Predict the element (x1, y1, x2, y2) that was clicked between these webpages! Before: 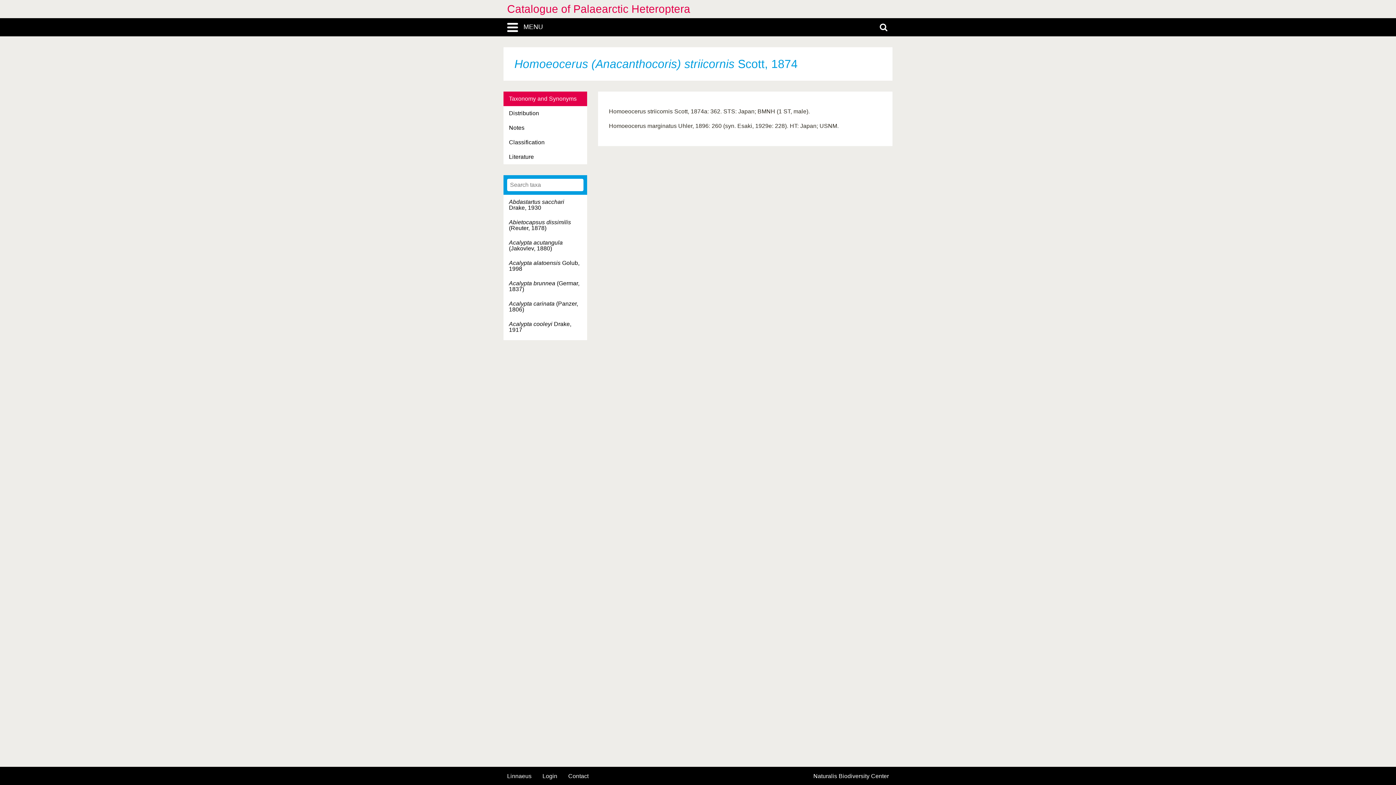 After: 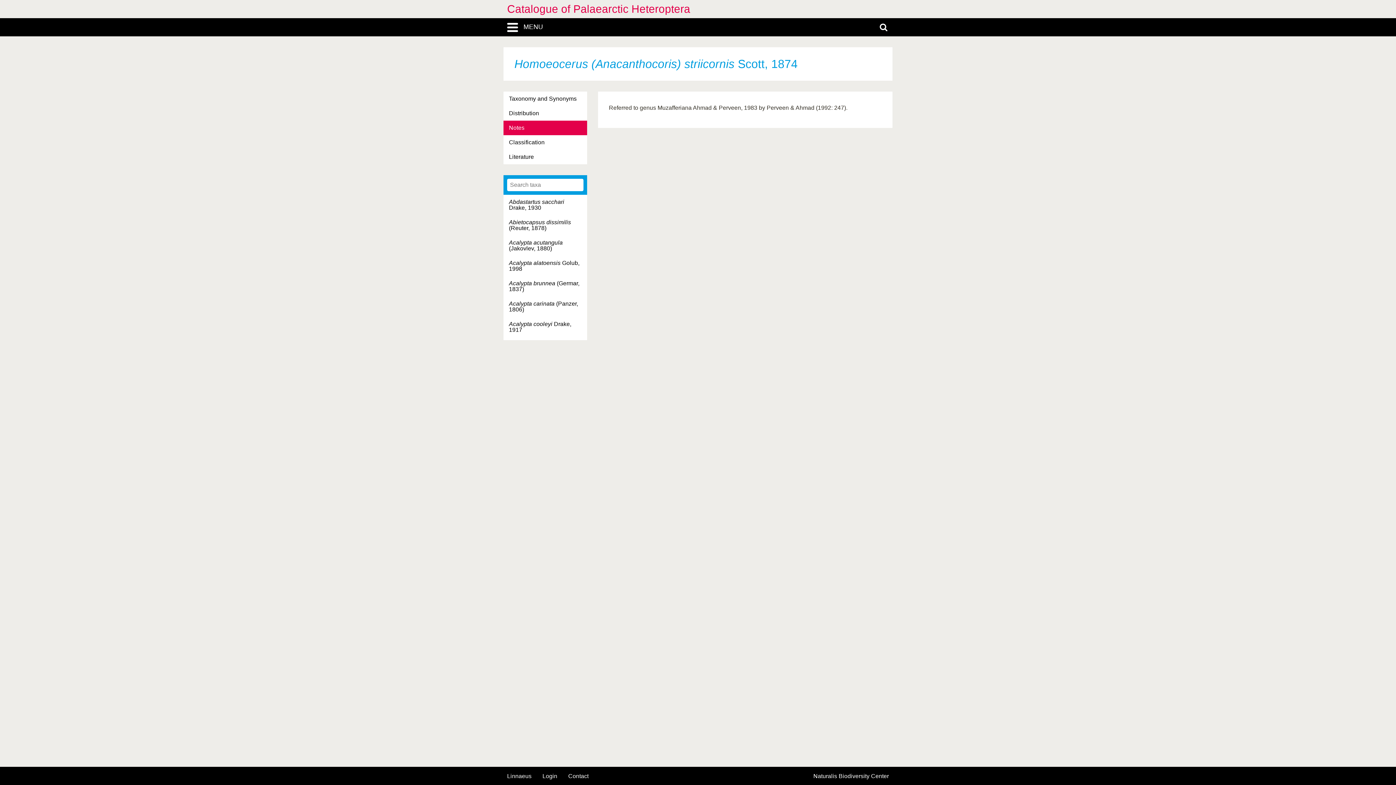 Action: bbox: (503, 120, 587, 135) label: Notes